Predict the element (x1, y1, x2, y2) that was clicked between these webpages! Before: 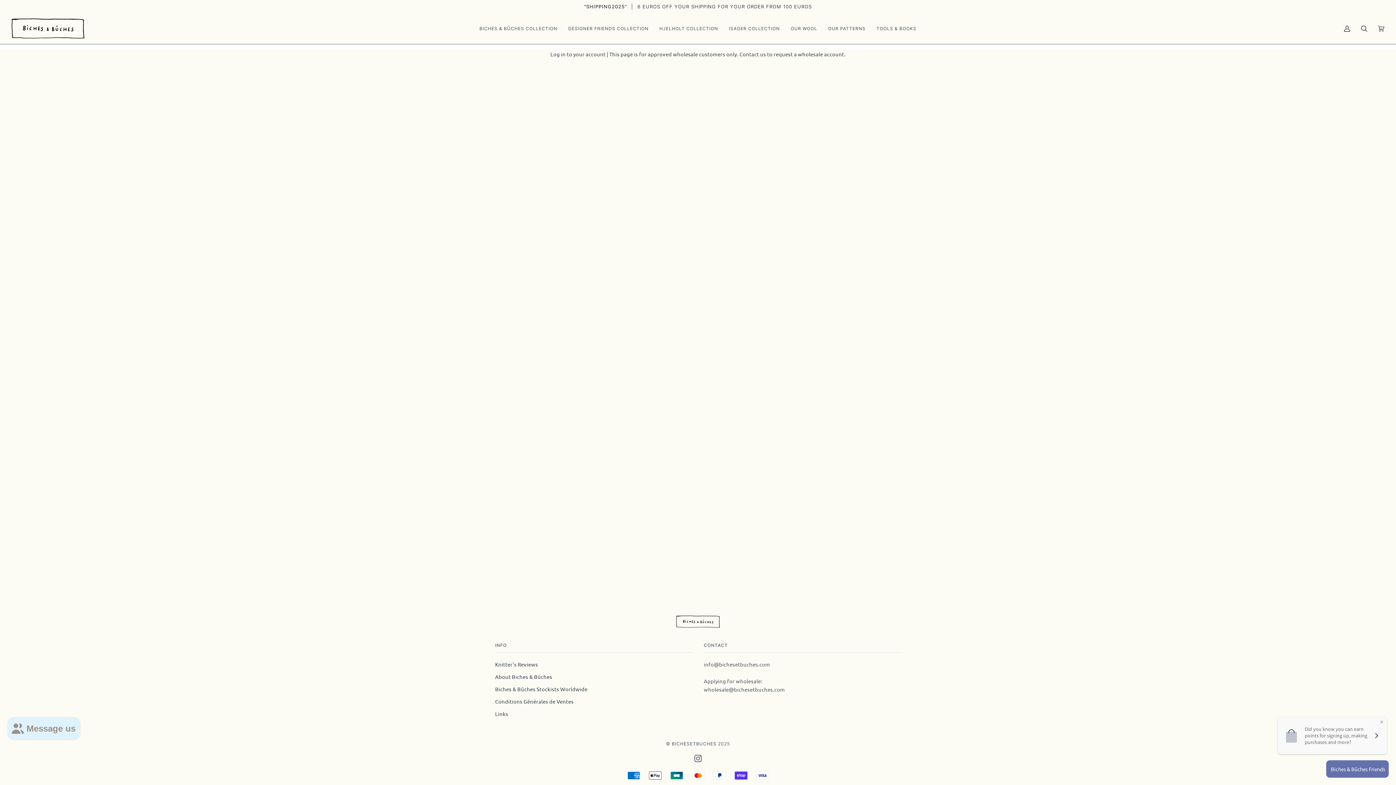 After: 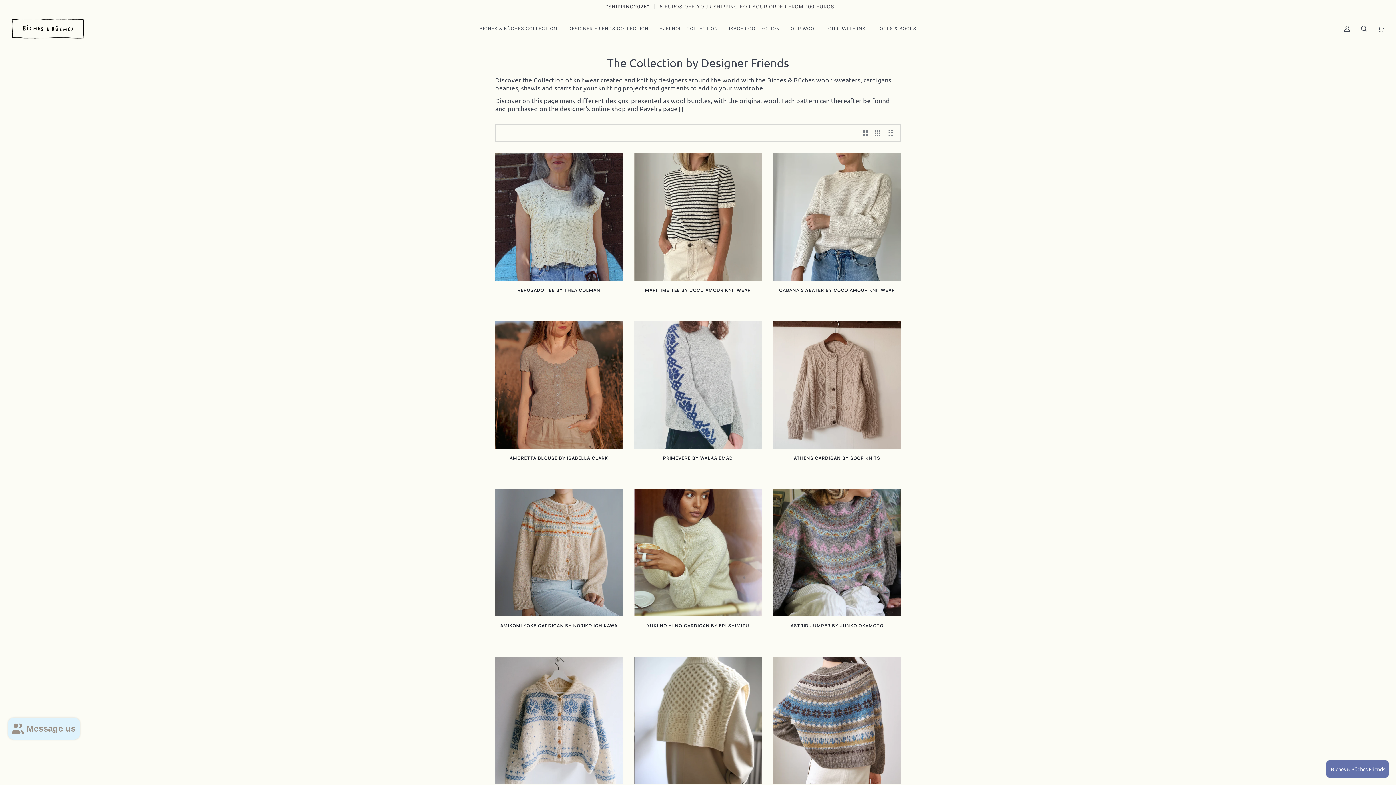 Action: label: DESIGNER FRIENDS COLLECTION bbox: (562, 13, 654, 44)